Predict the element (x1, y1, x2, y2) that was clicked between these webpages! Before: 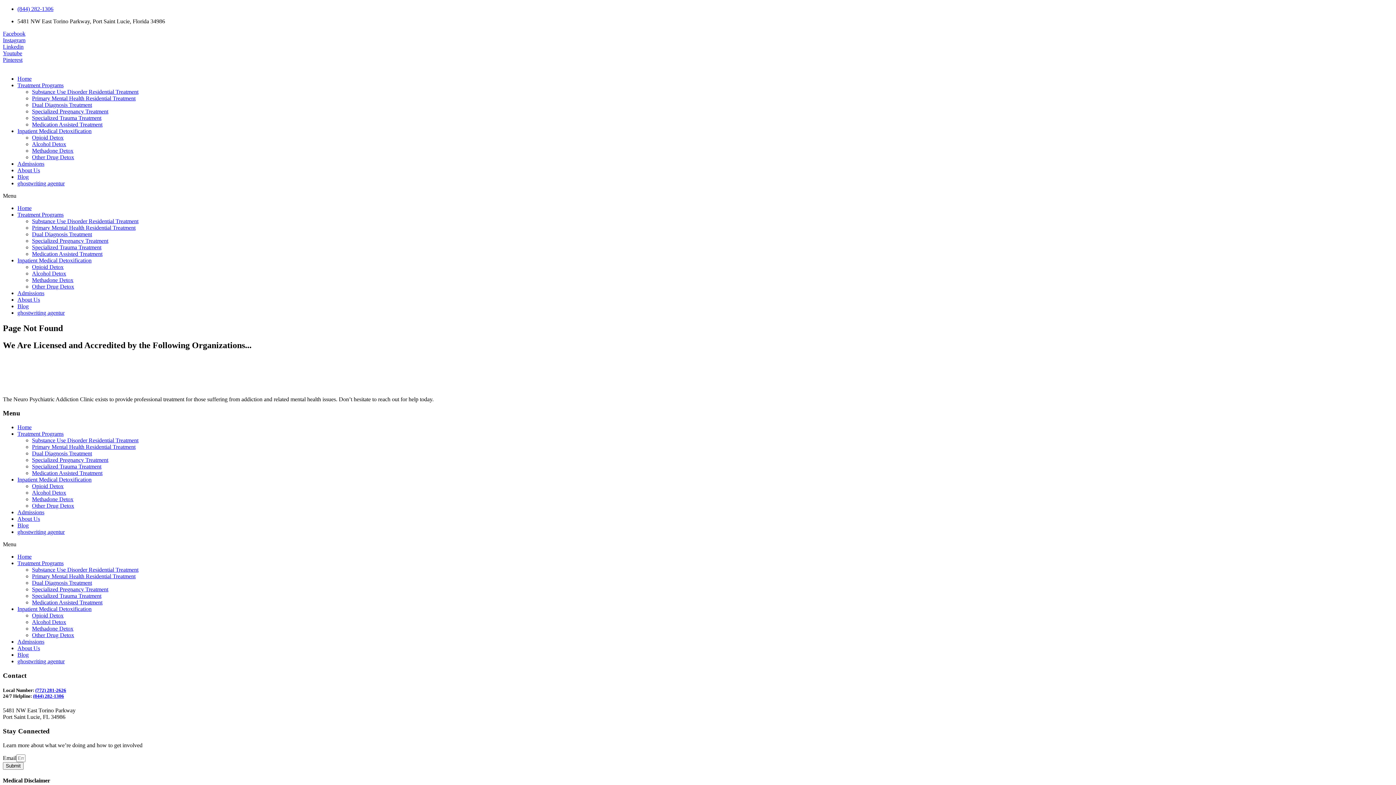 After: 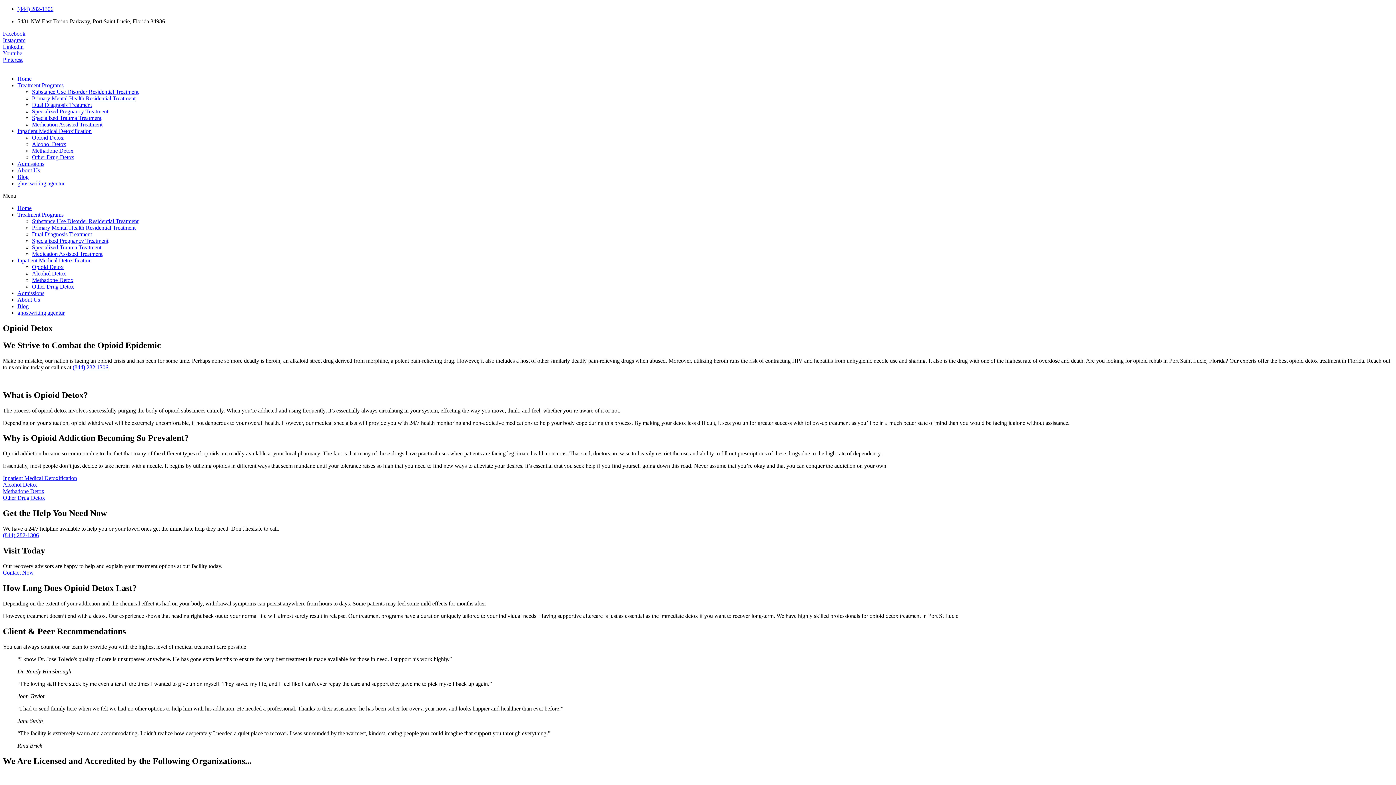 Action: label: Opioid Detox bbox: (32, 134, 63, 140)